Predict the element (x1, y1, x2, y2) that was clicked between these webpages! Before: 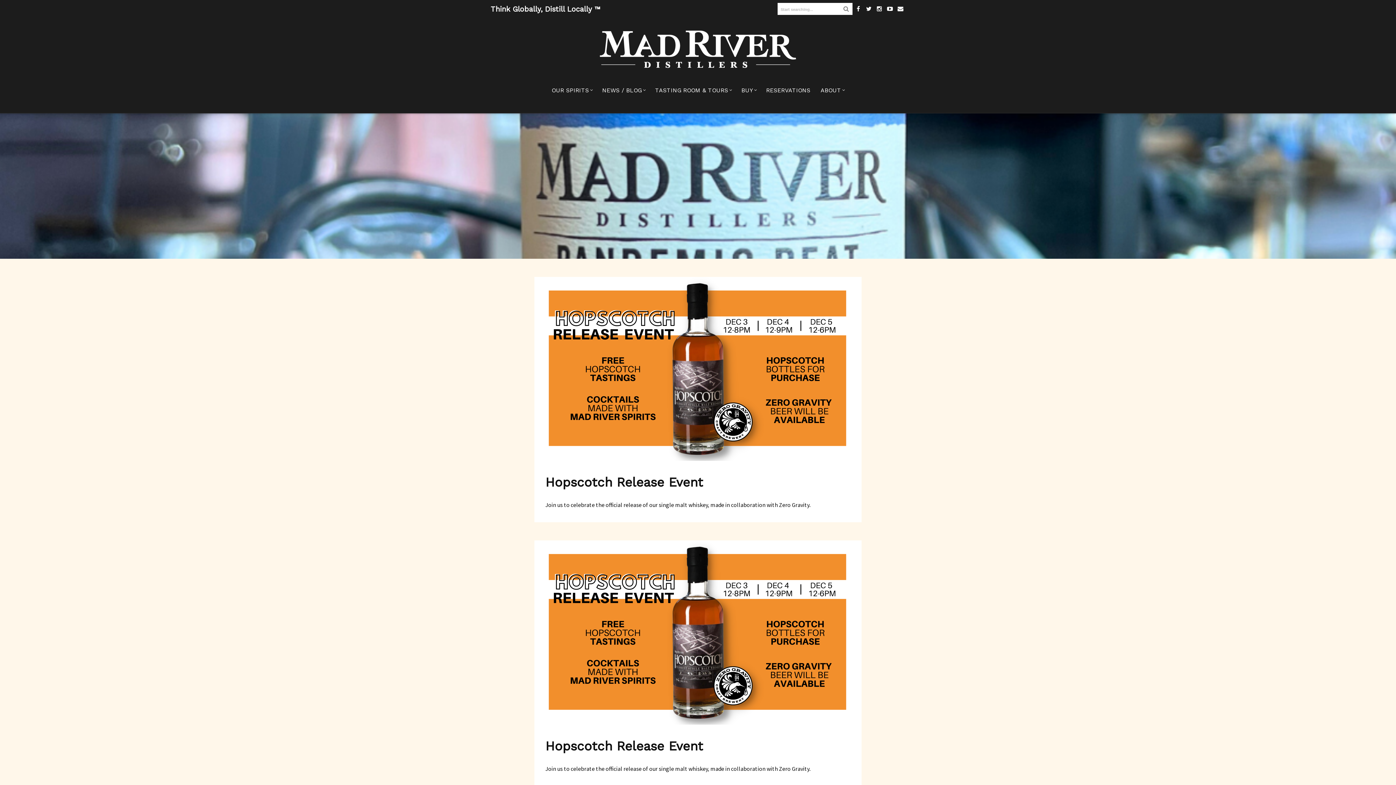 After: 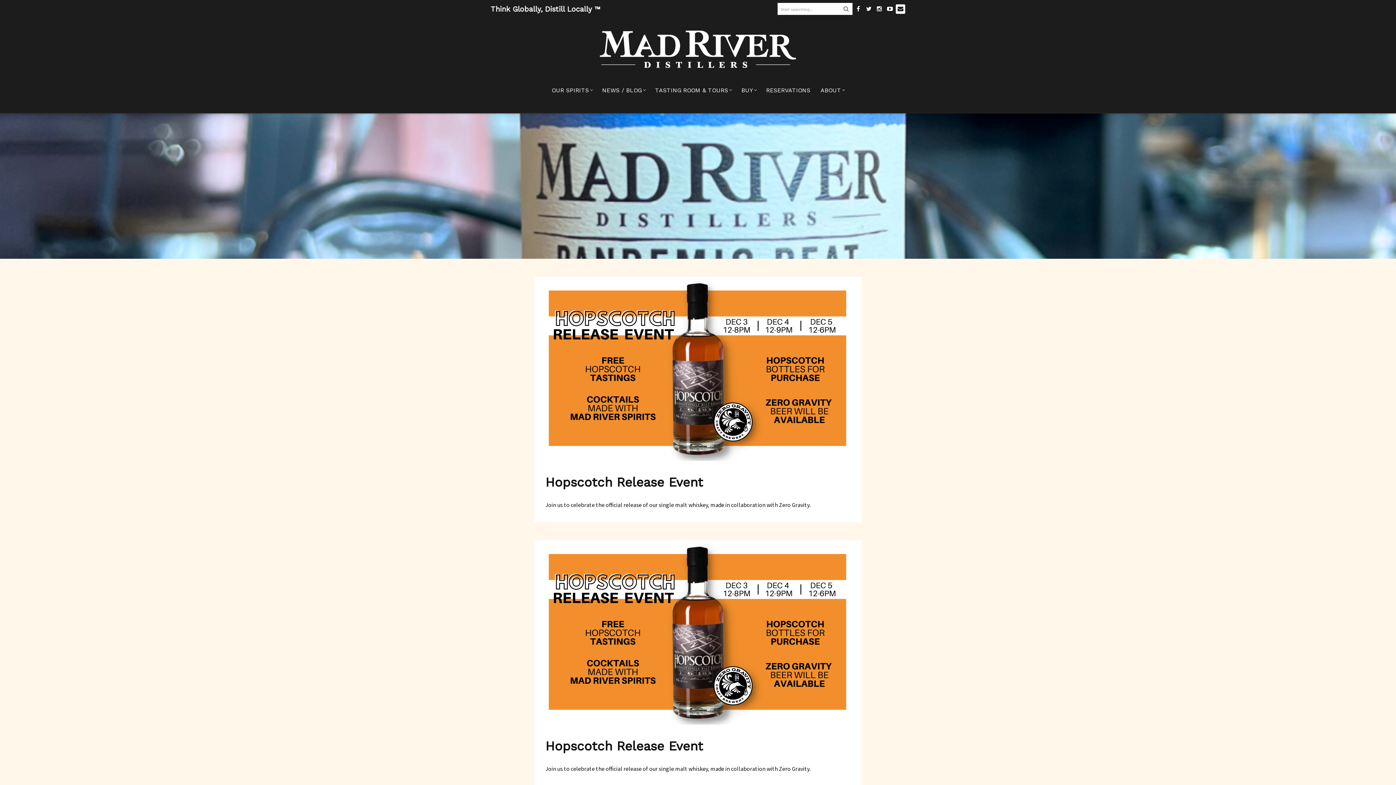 Action: bbox: (894, 4, 905, 13)